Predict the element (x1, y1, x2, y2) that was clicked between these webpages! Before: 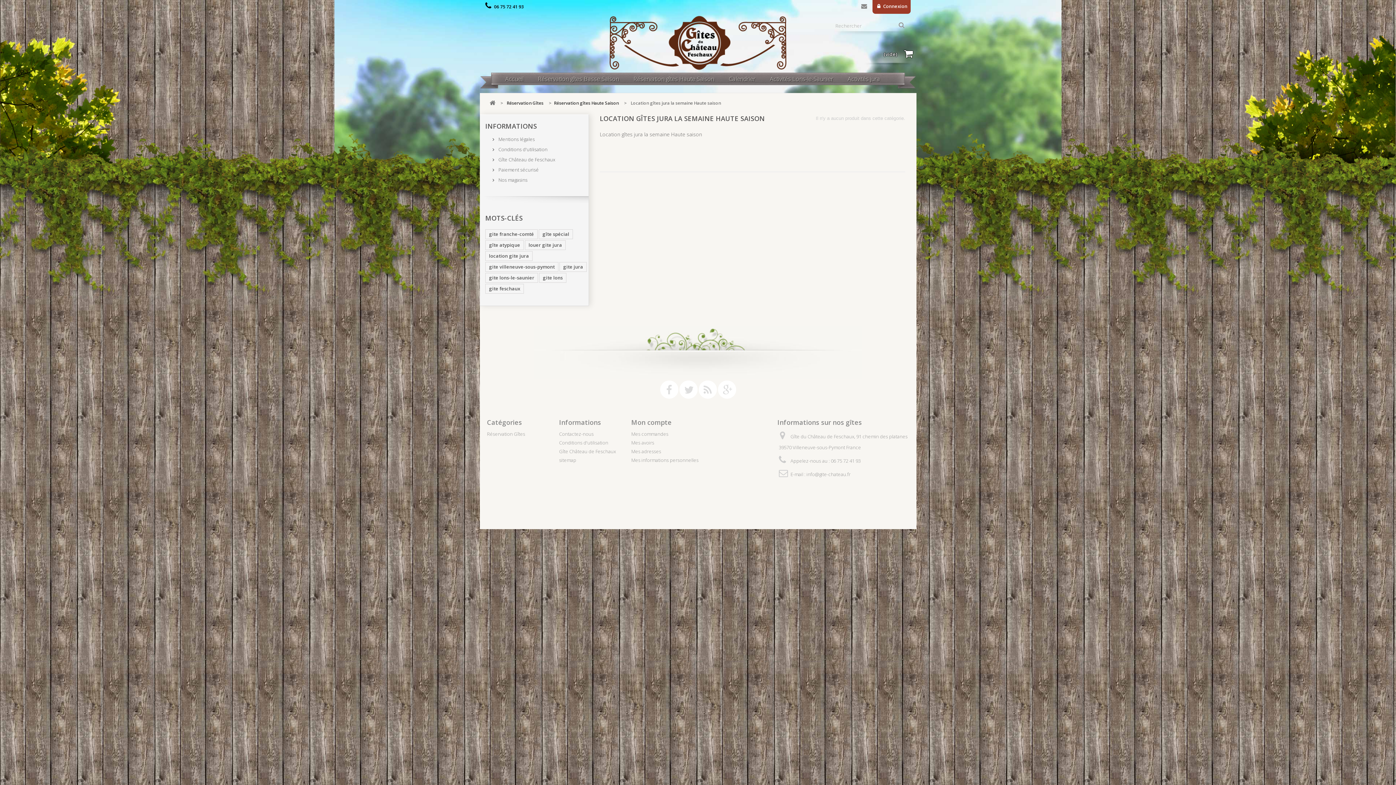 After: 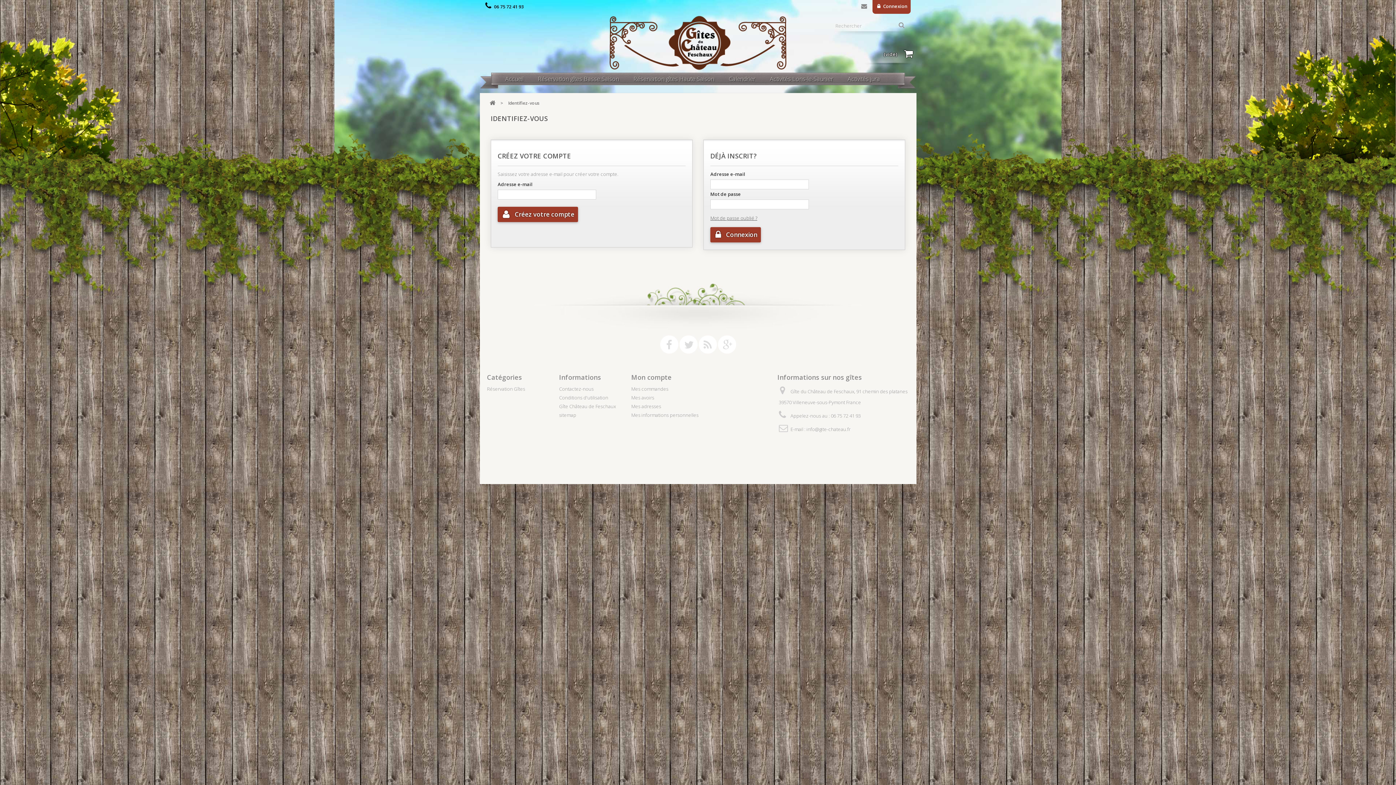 Action: bbox: (631, 418, 671, 426) label: Mon compte